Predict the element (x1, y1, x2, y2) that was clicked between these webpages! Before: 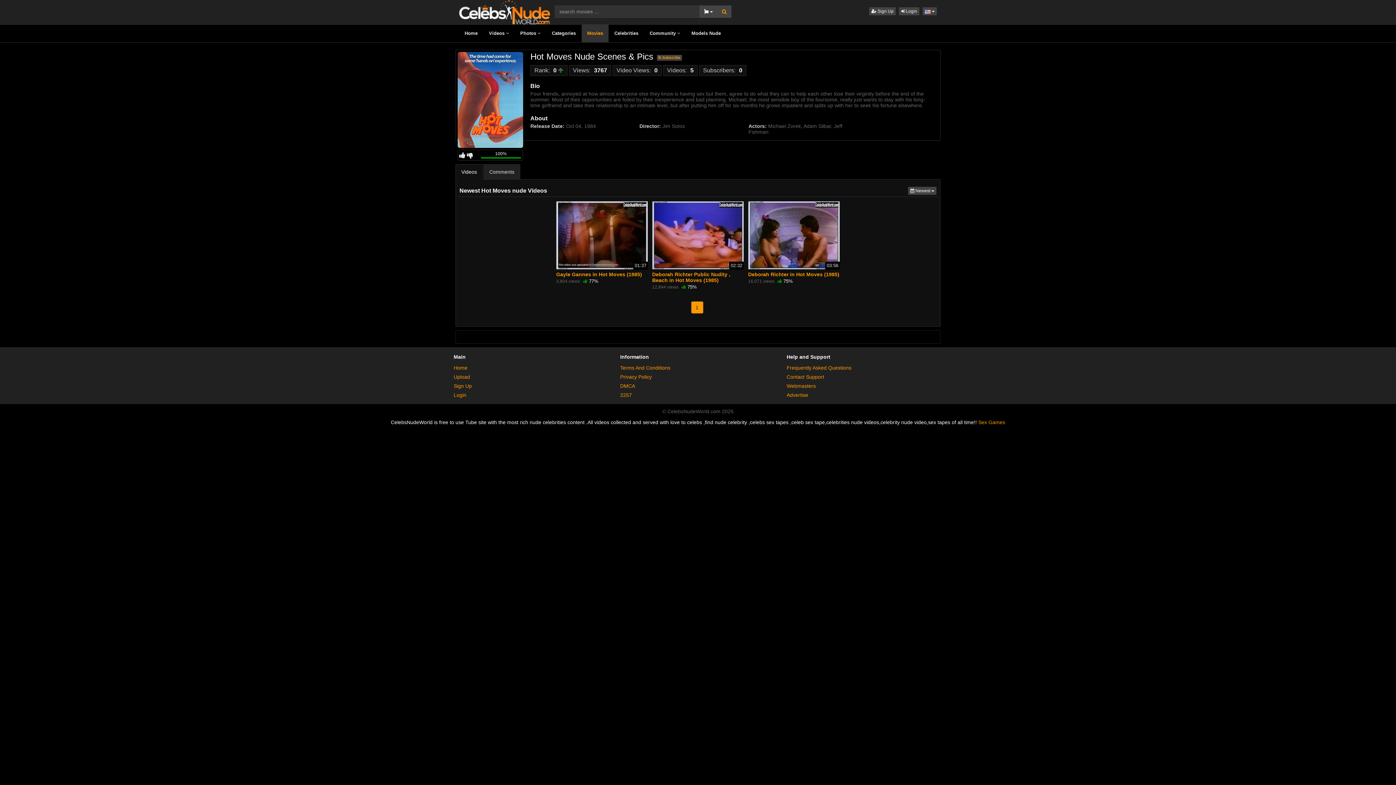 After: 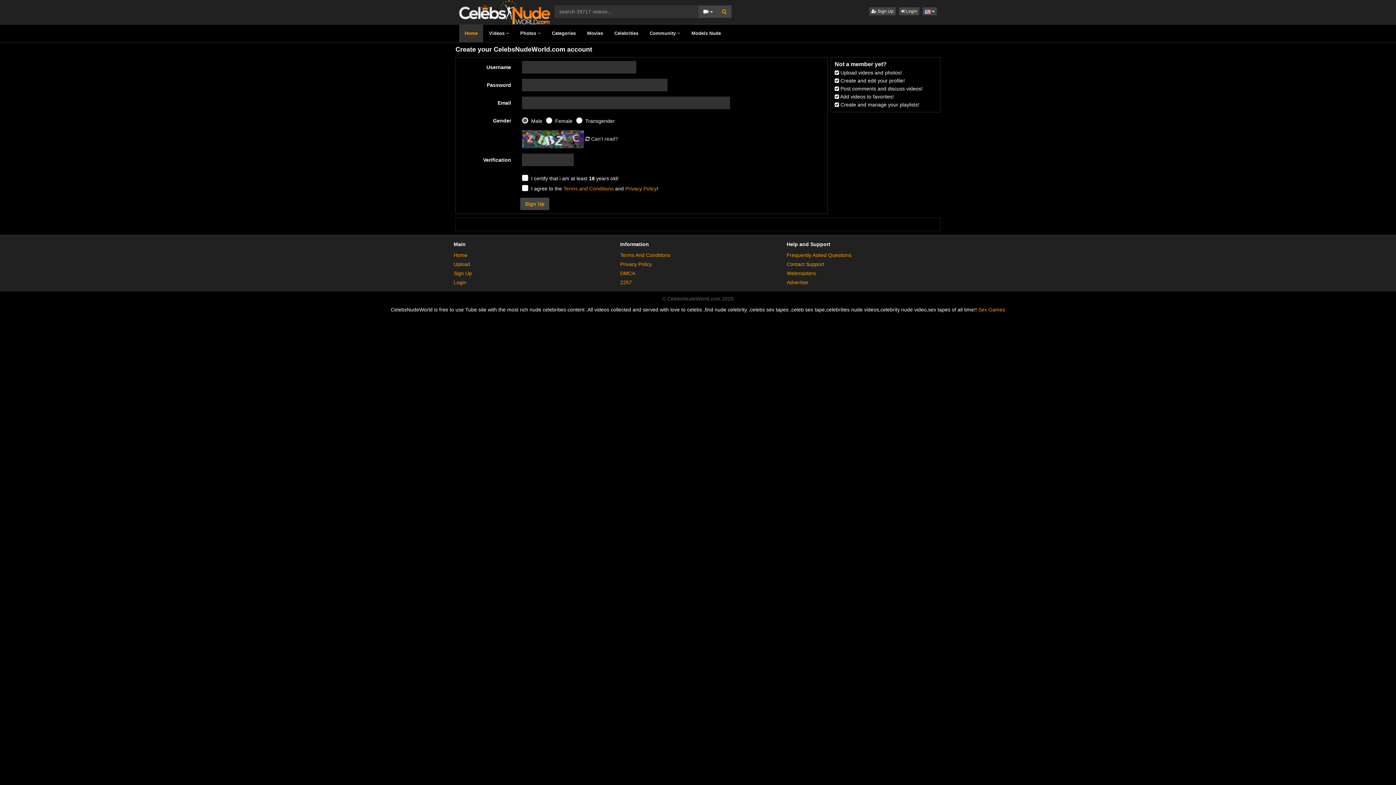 Action: label: Sign Up bbox: (453, 383, 472, 389)